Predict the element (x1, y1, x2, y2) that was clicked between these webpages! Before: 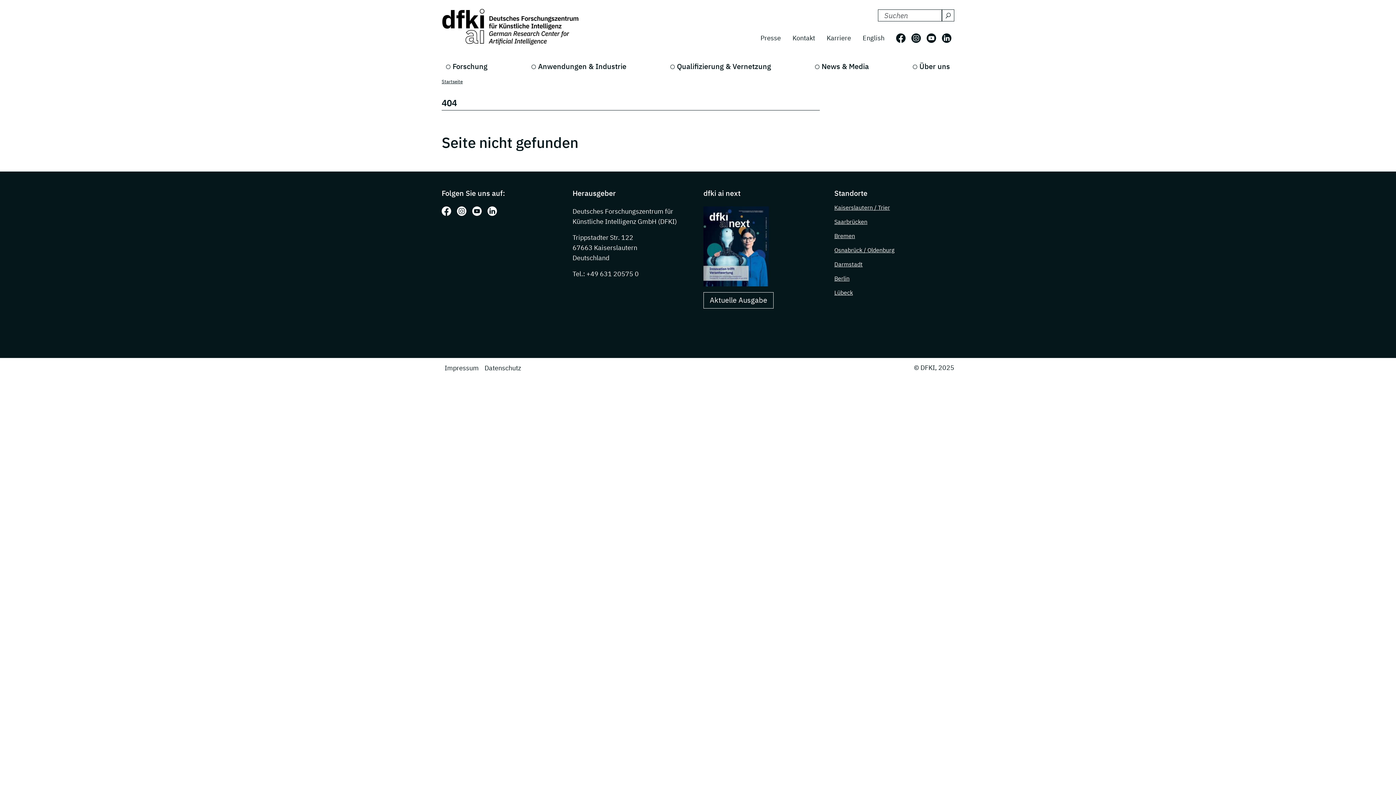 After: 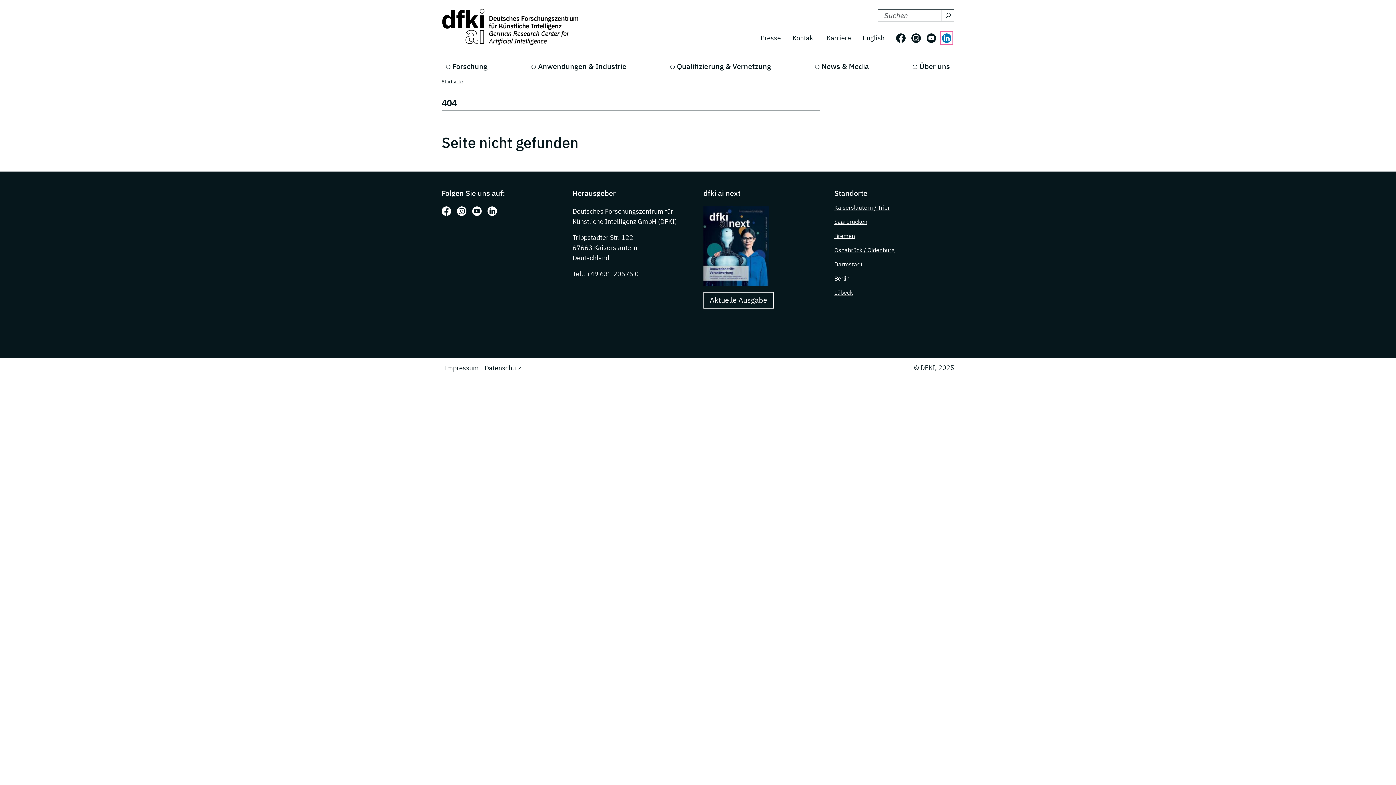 Action: bbox: (942, 33, 951, 42) label: Folgen Sie uns auf: LinkedIn